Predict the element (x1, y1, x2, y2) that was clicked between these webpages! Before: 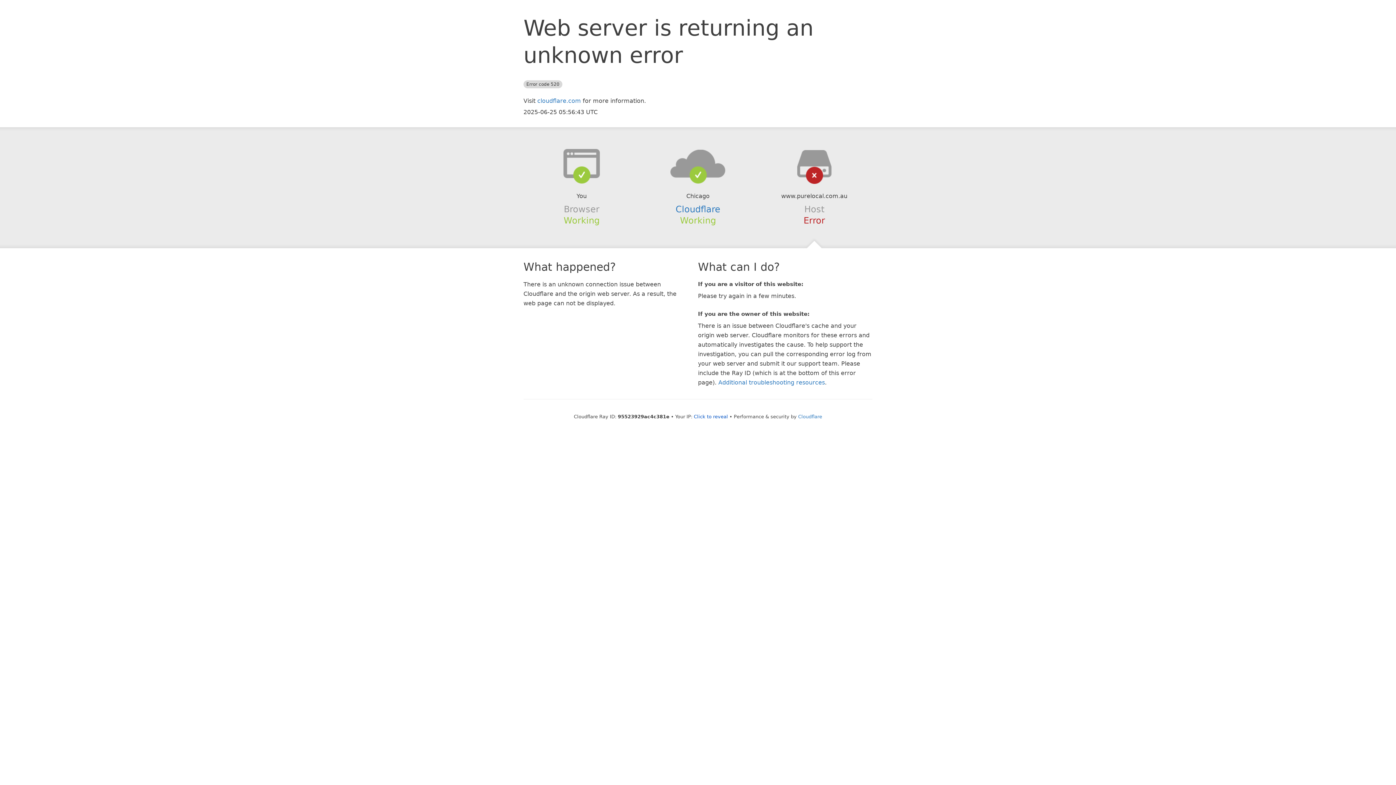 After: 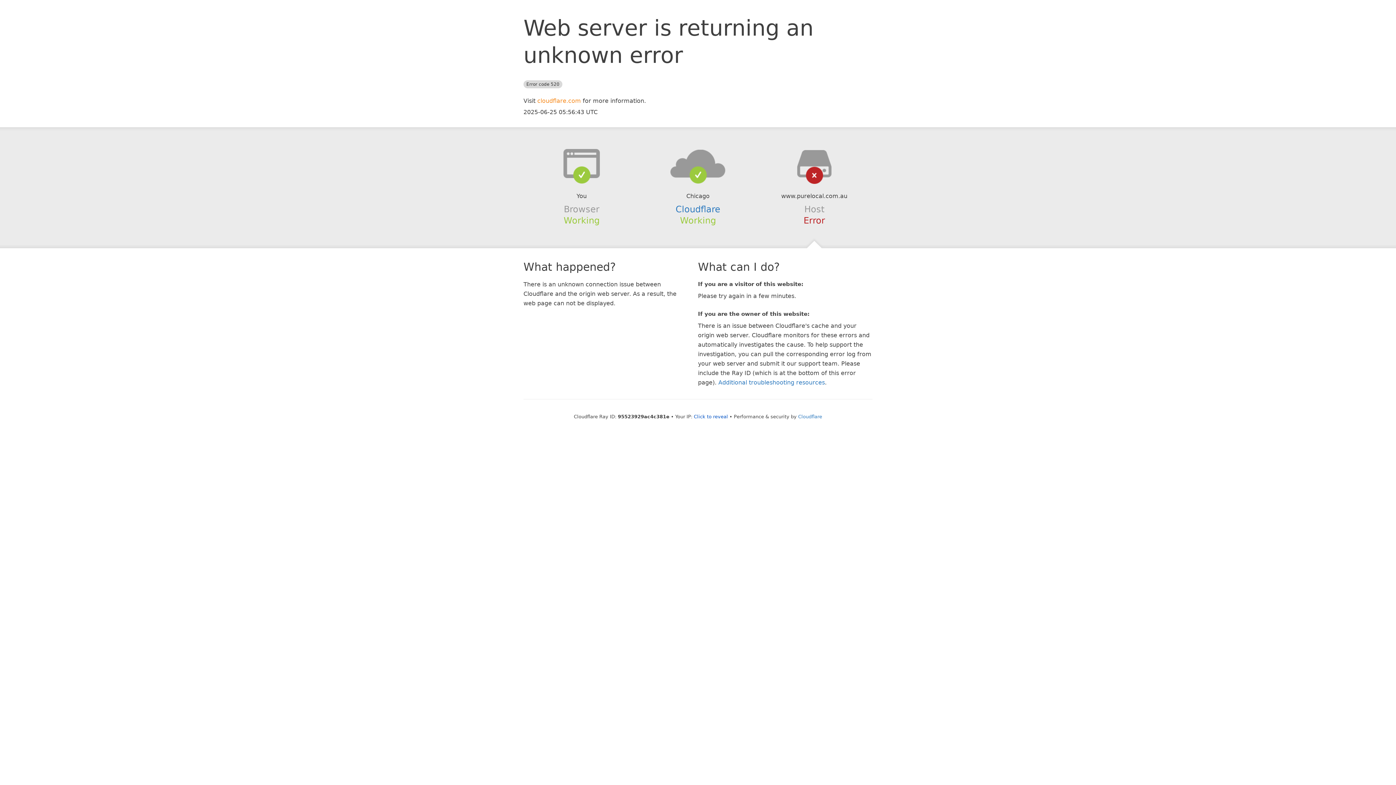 Action: bbox: (537, 97, 581, 104) label: cloudflare.com